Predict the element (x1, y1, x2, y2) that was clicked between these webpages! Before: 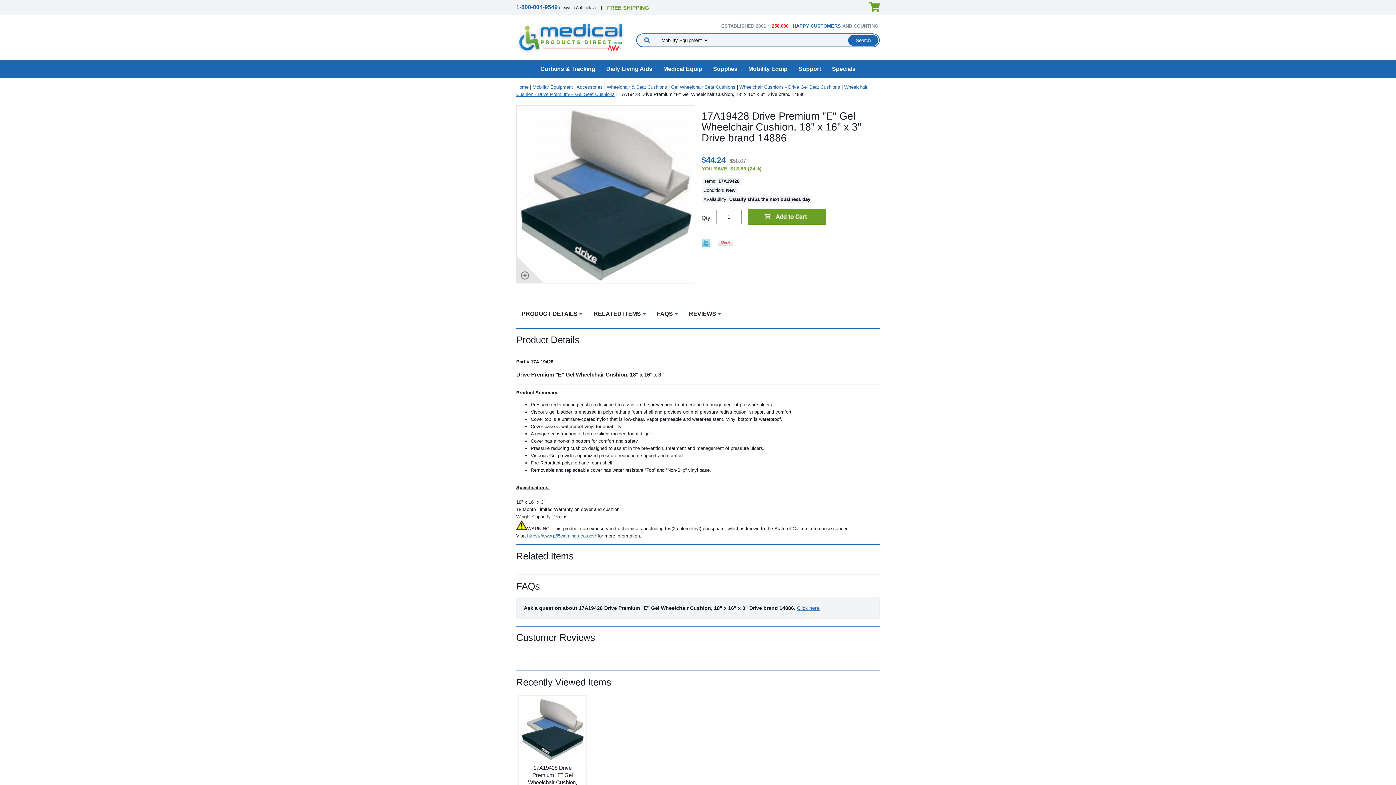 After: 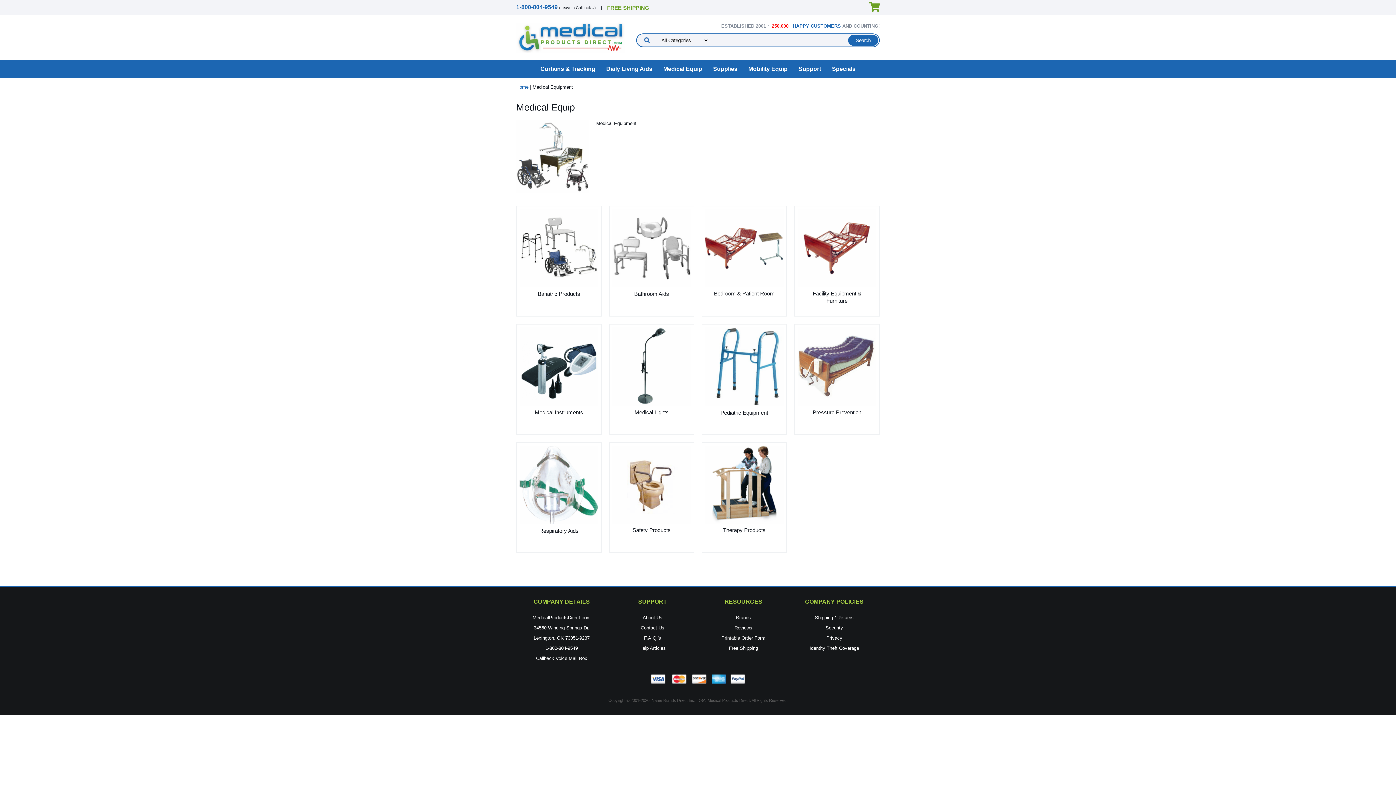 Action: label: Medical Equip bbox: (658, 59, 707, 78)